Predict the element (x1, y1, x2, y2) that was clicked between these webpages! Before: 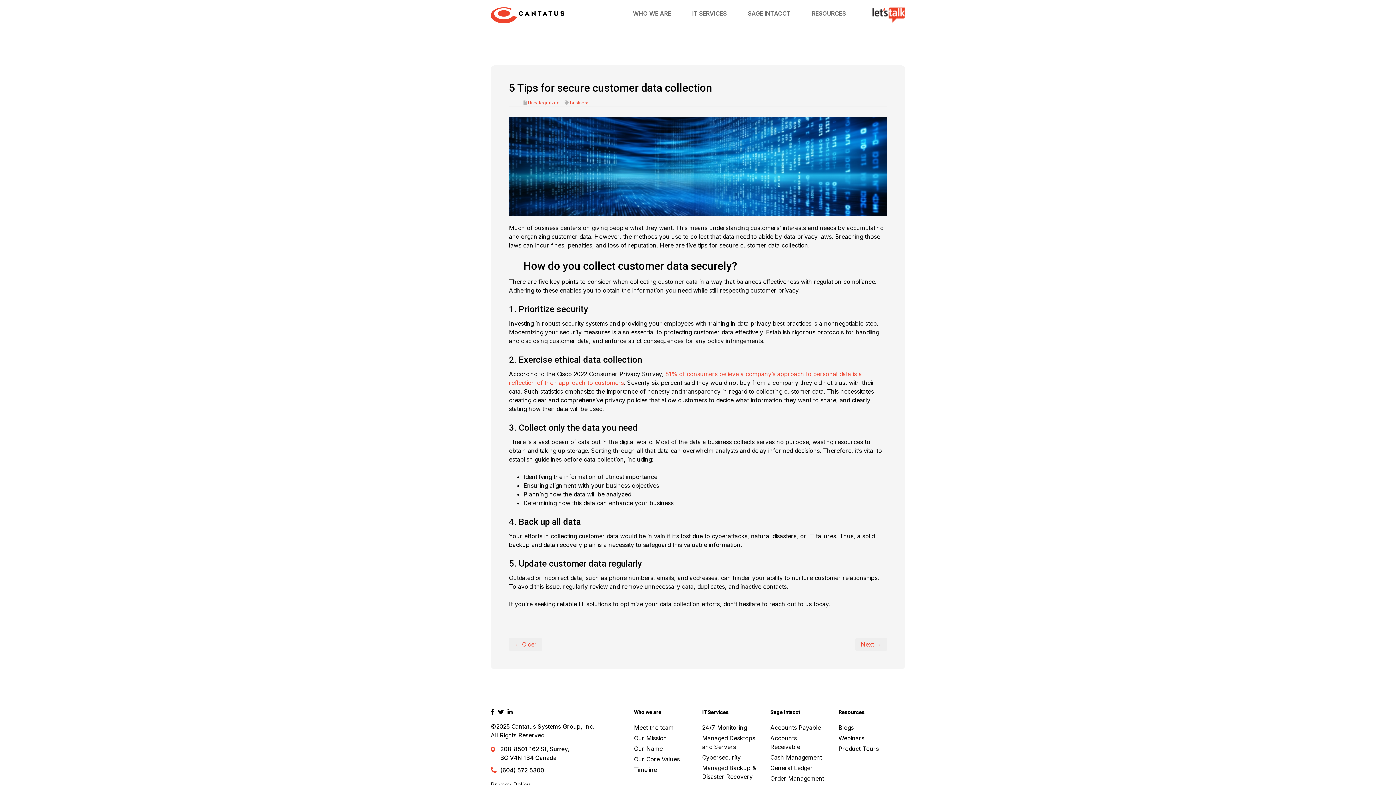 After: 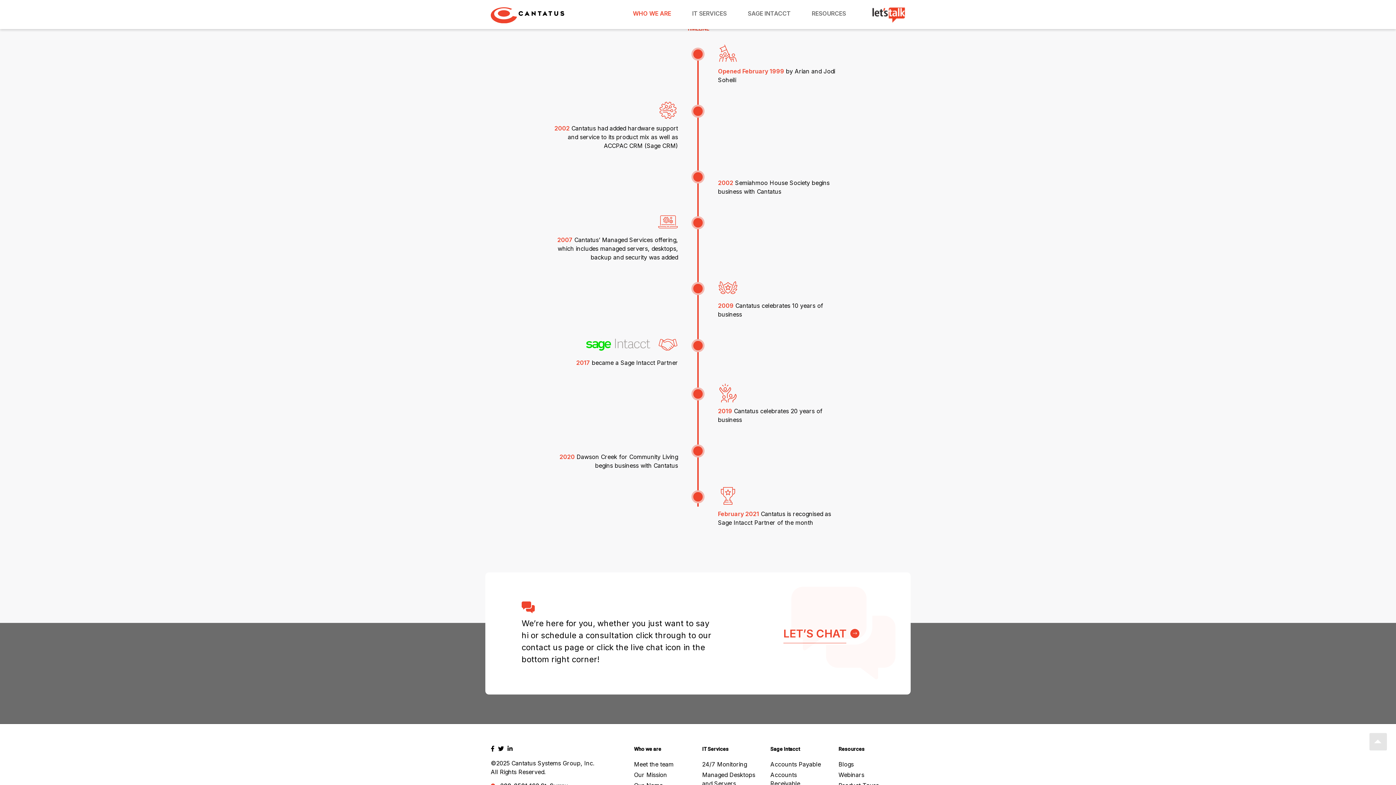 Action: bbox: (634, 766, 657, 773) label: Timeline